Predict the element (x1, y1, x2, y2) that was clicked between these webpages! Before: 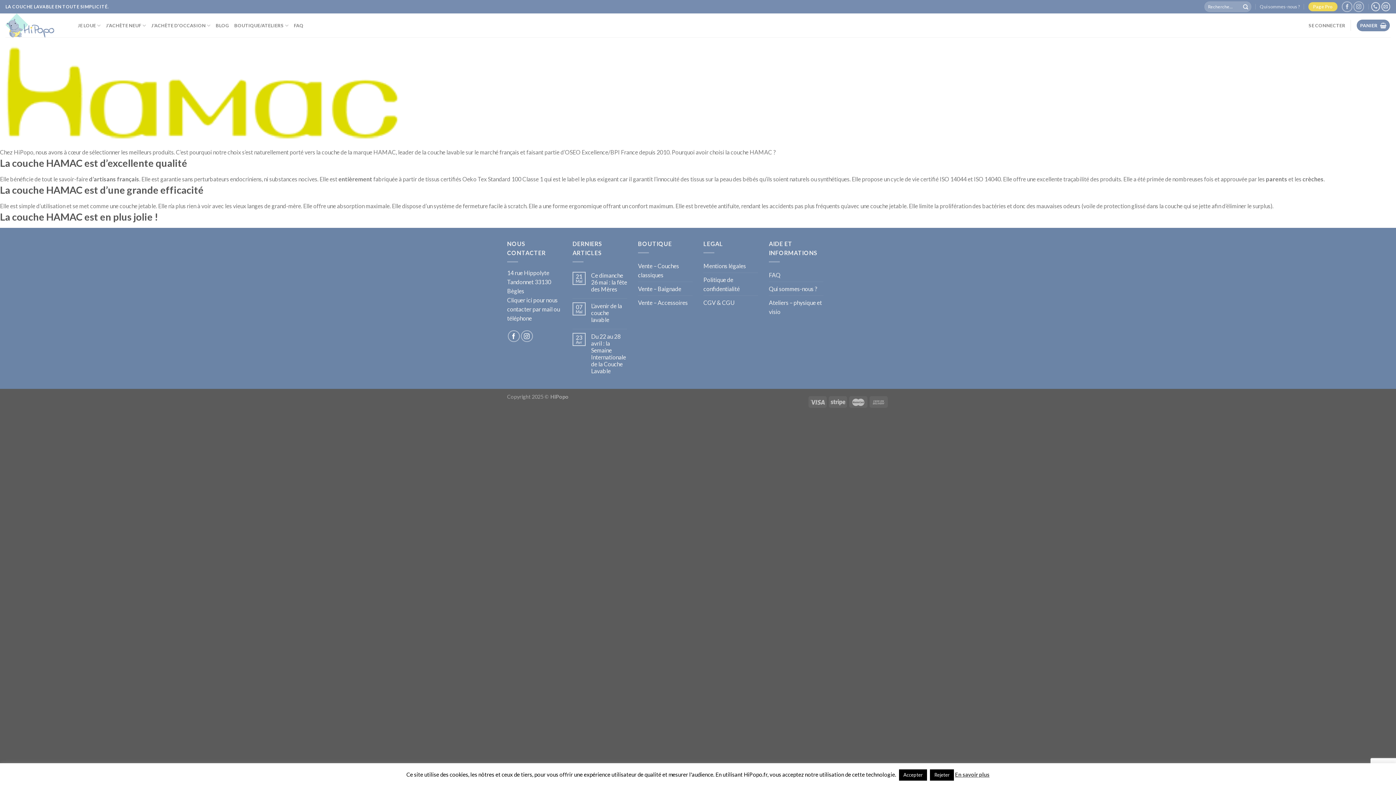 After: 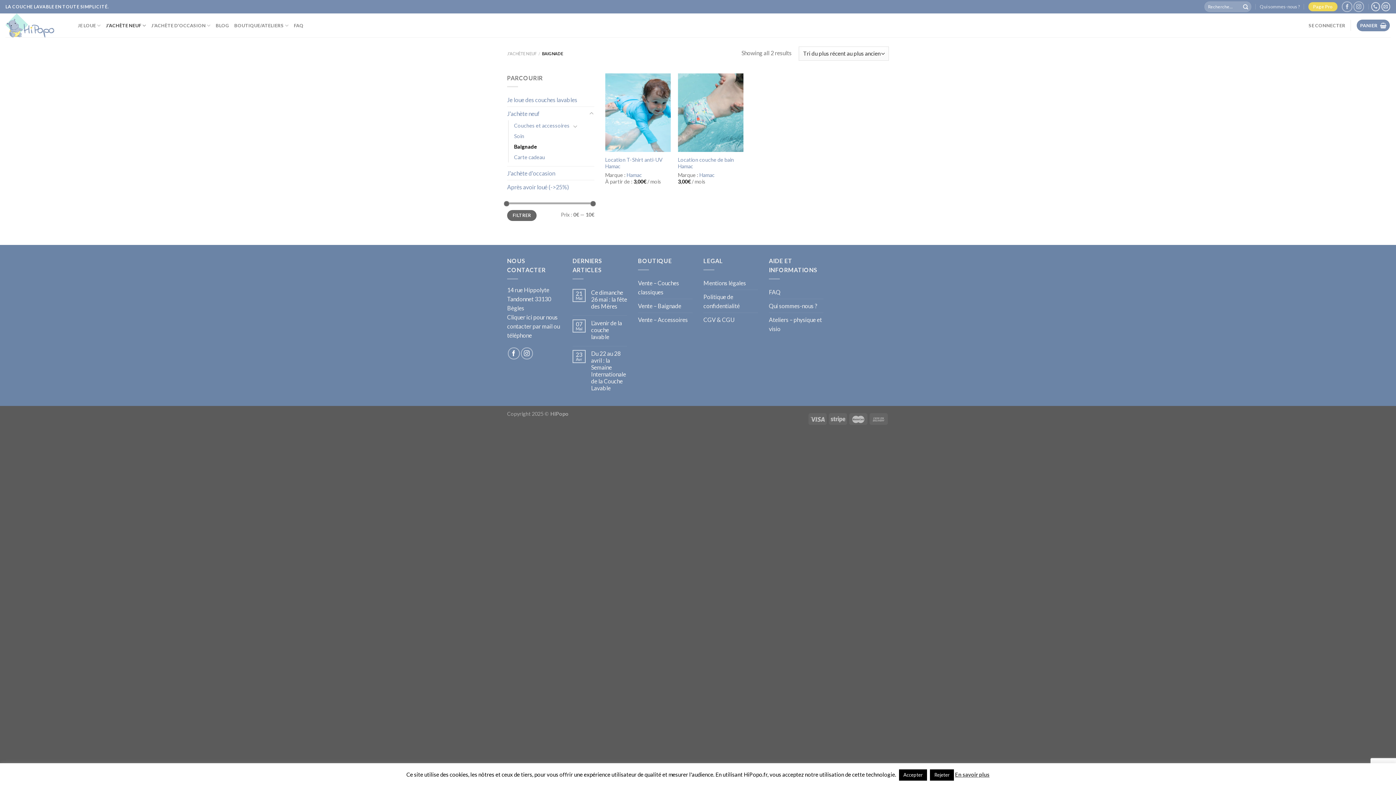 Action: bbox: (638, 282, 681, 295) label: Vente – Baignade